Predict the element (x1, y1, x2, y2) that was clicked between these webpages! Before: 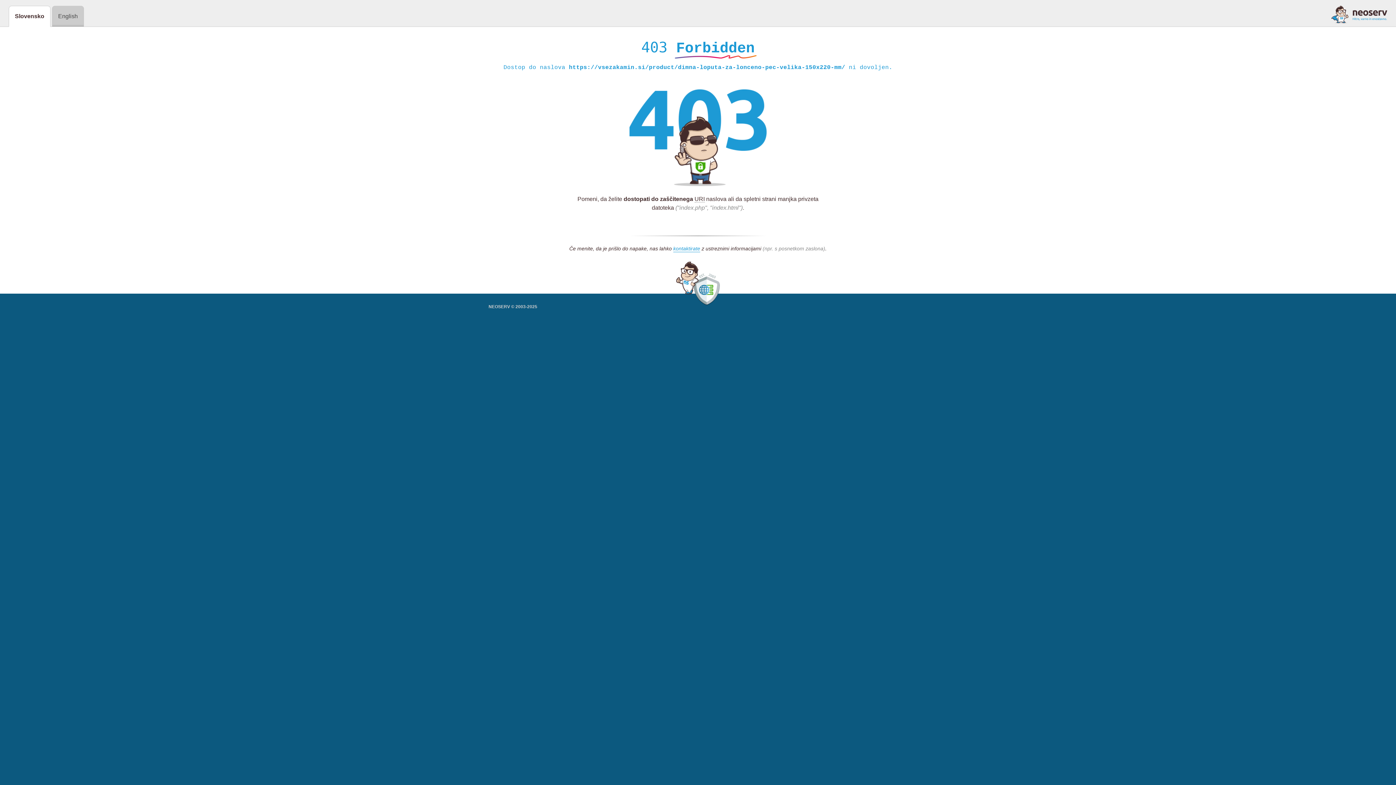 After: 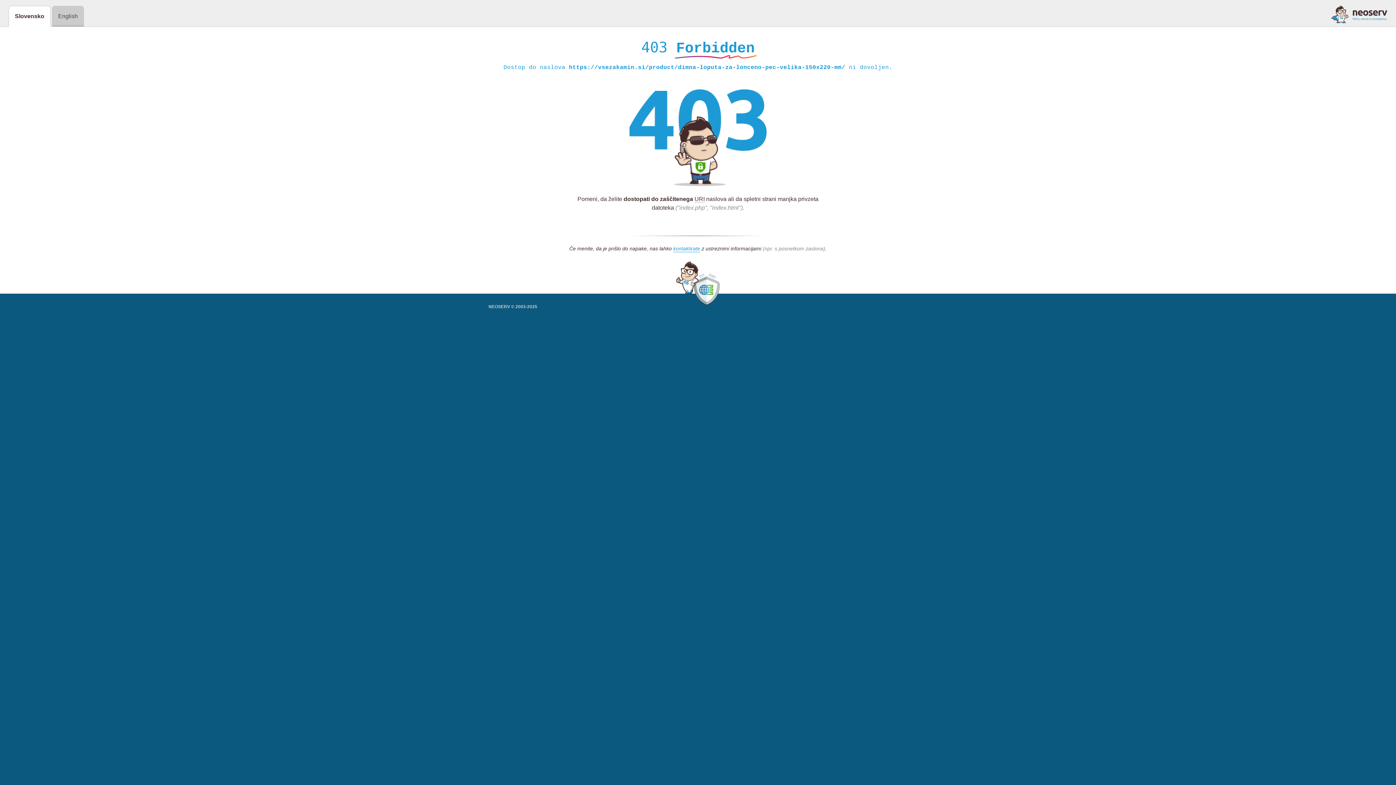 Action: bbox: (1331, 5, 1387, 23)